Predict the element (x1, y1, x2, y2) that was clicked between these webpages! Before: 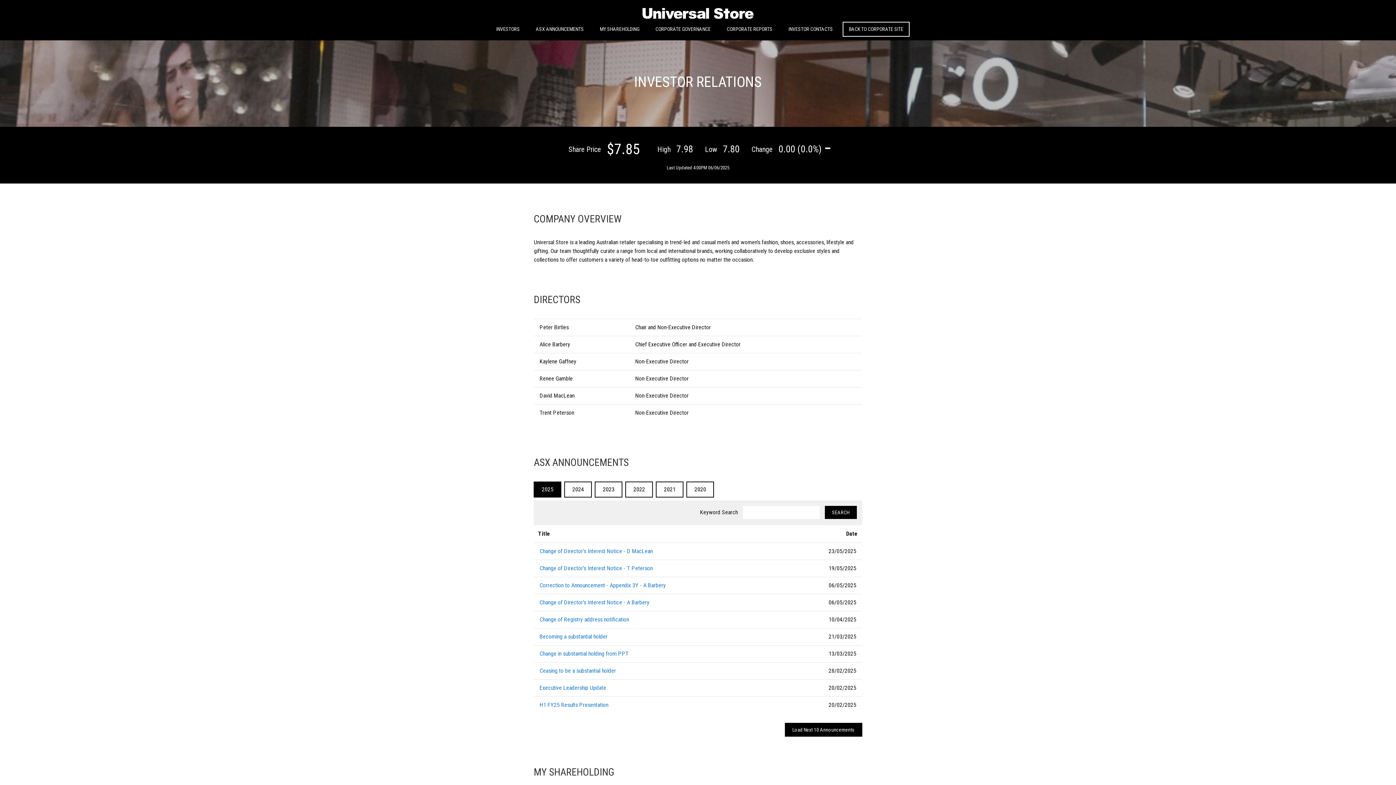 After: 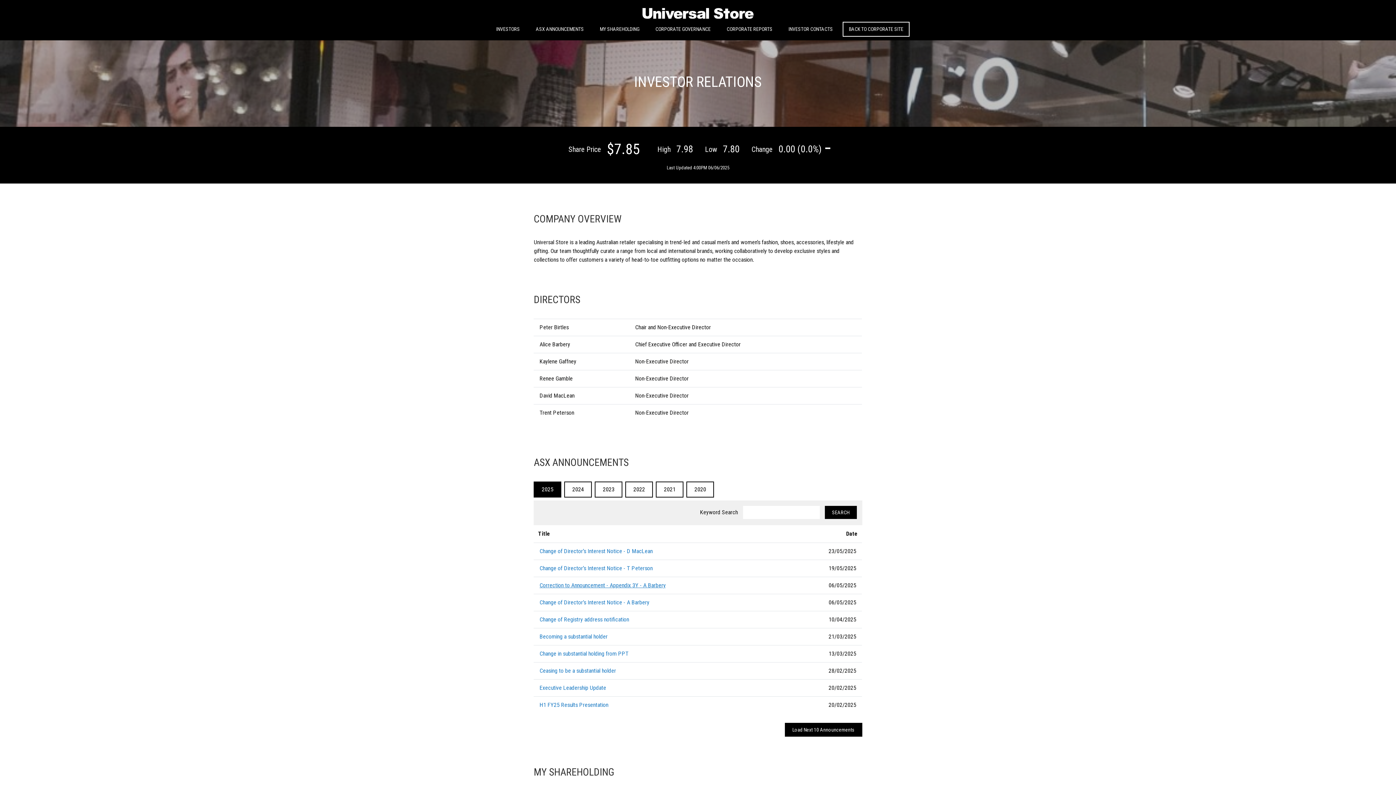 Action: label: Correction to Announcement - Appendix 3Y - A Barbery bbox: (539, 582, 665, 589)